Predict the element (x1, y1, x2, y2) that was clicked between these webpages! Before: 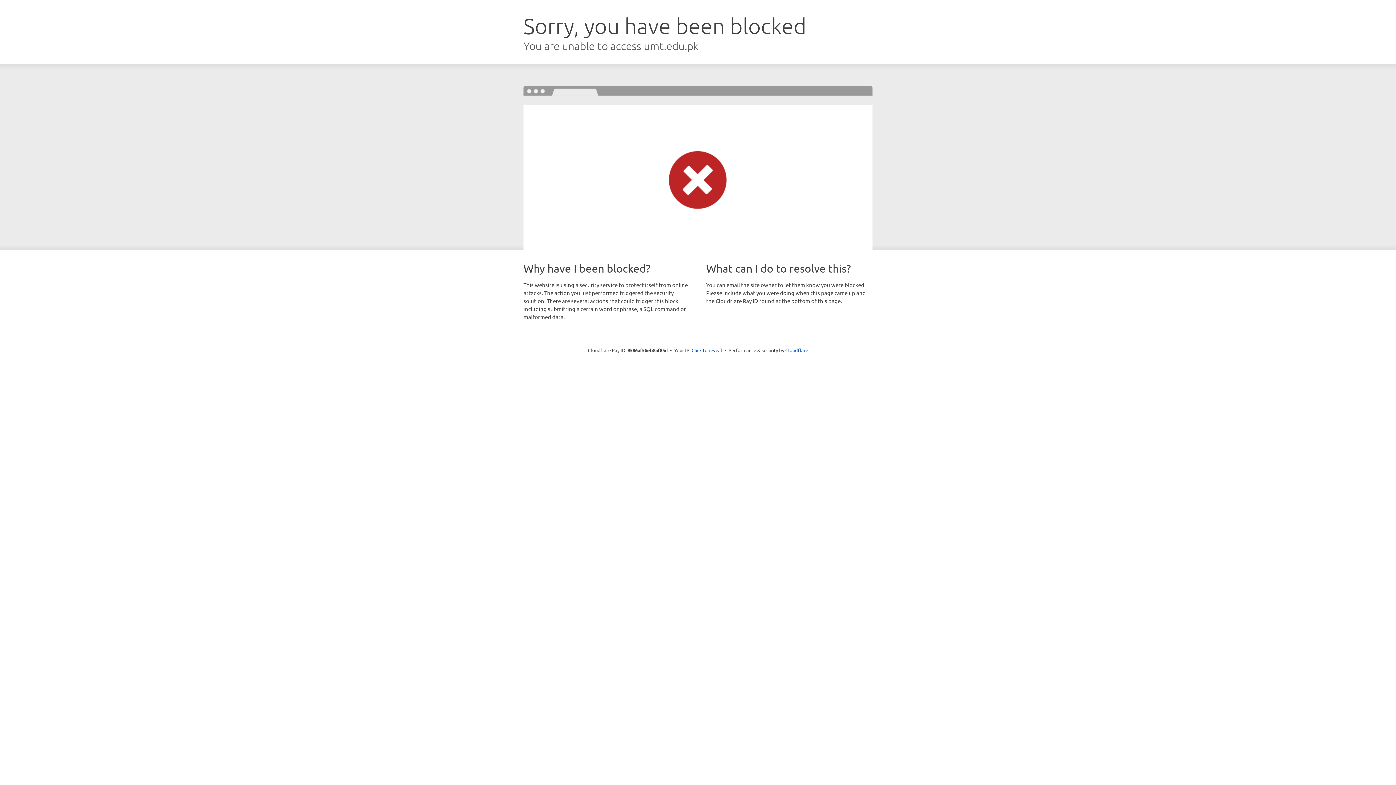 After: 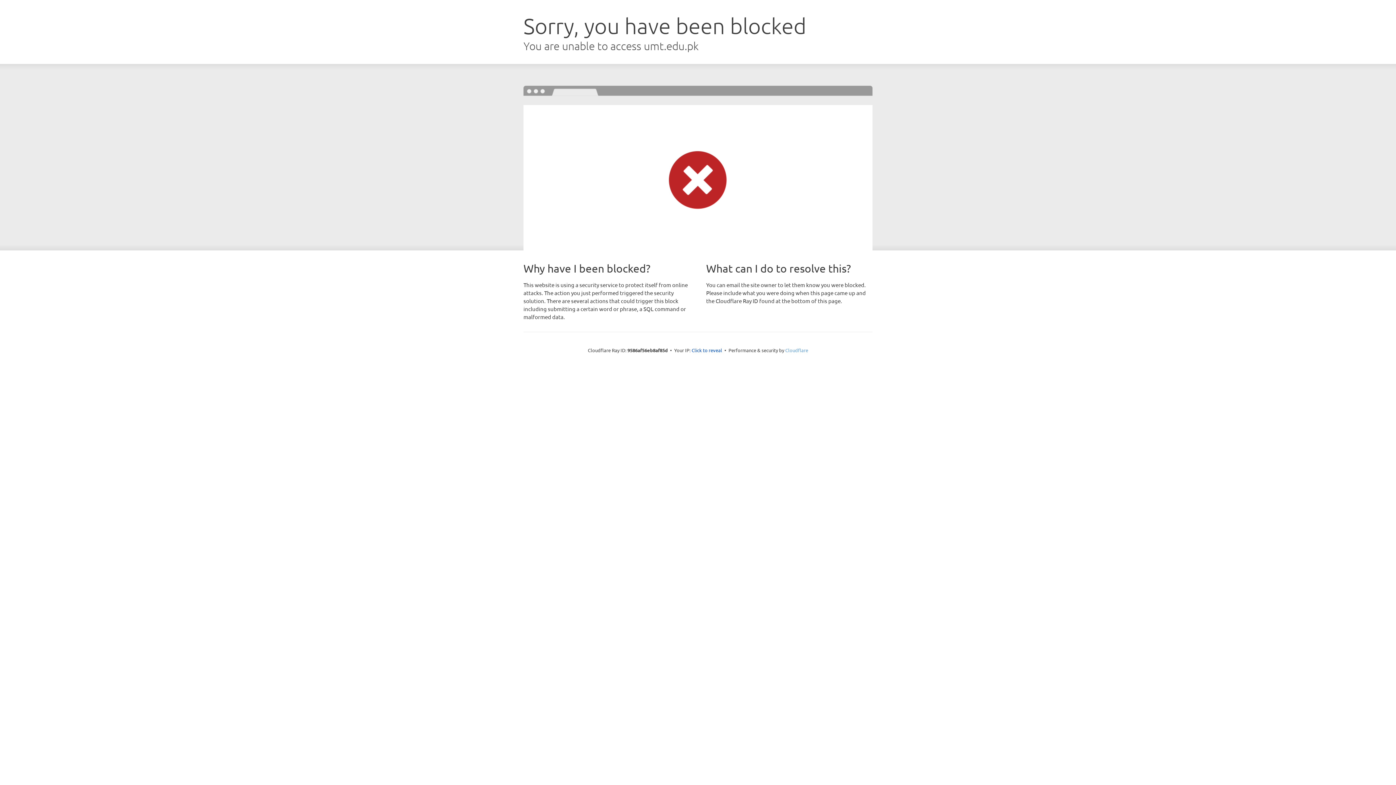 Action: label: Cloudflare bbox: (785, 347, 808, 353)